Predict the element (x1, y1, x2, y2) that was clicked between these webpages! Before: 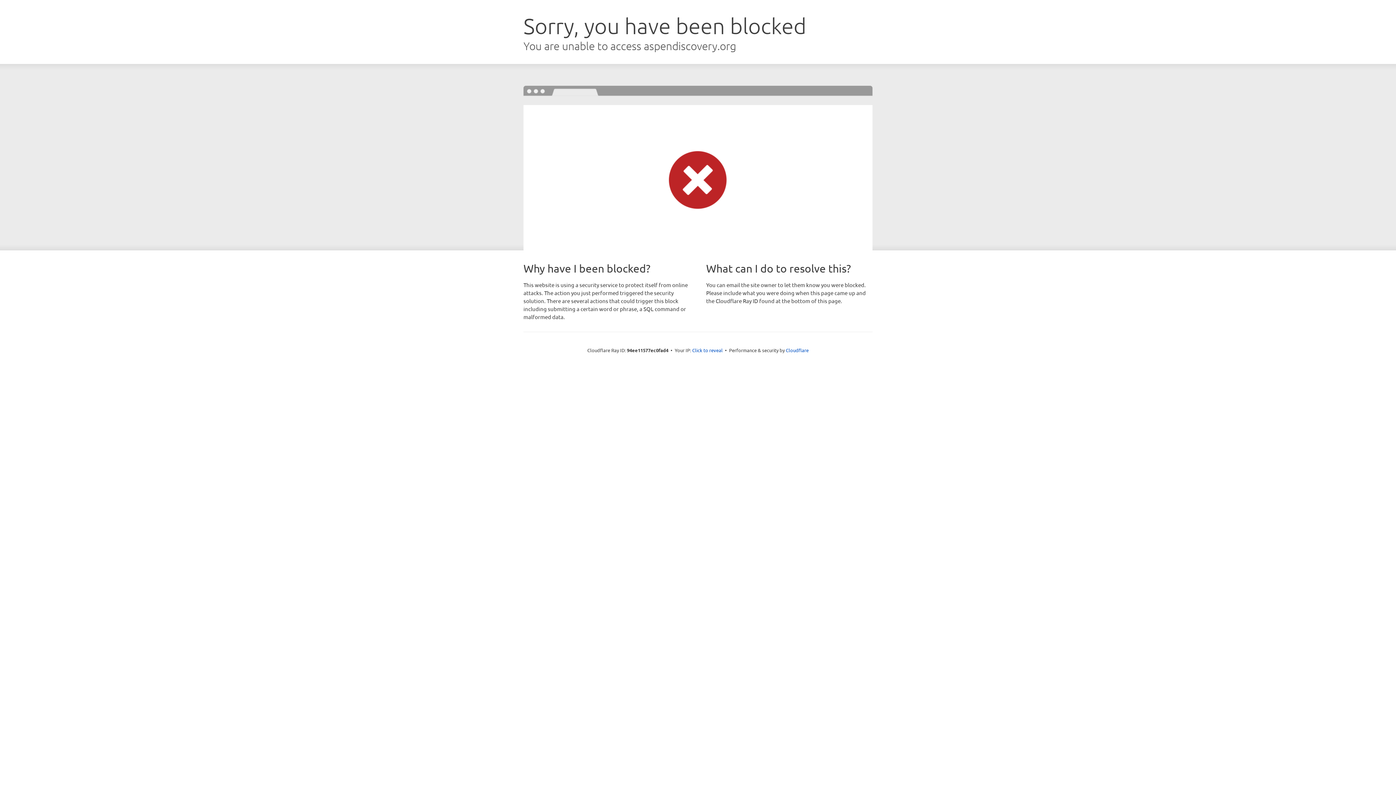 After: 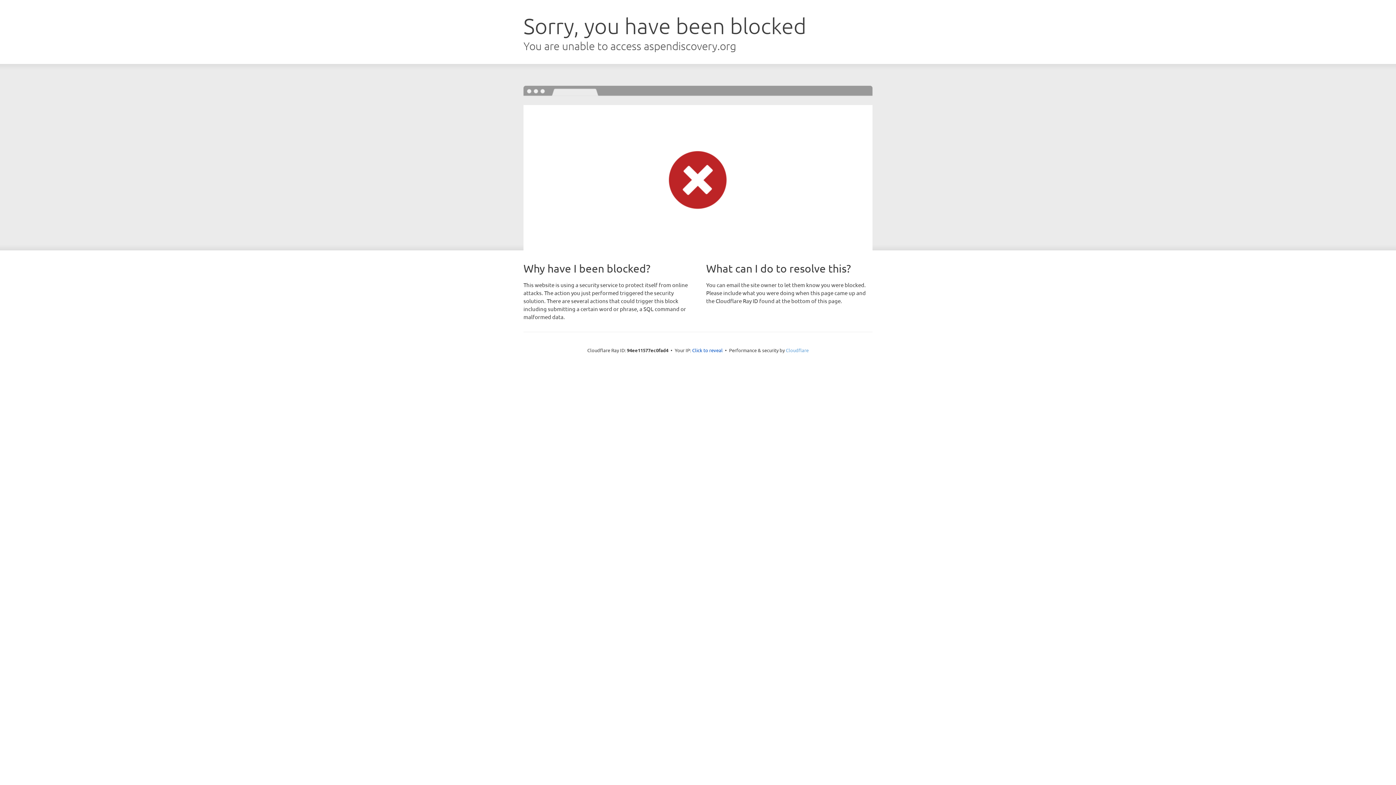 Action: label: Cloudflare bbox: (786, 347, 808, 353)